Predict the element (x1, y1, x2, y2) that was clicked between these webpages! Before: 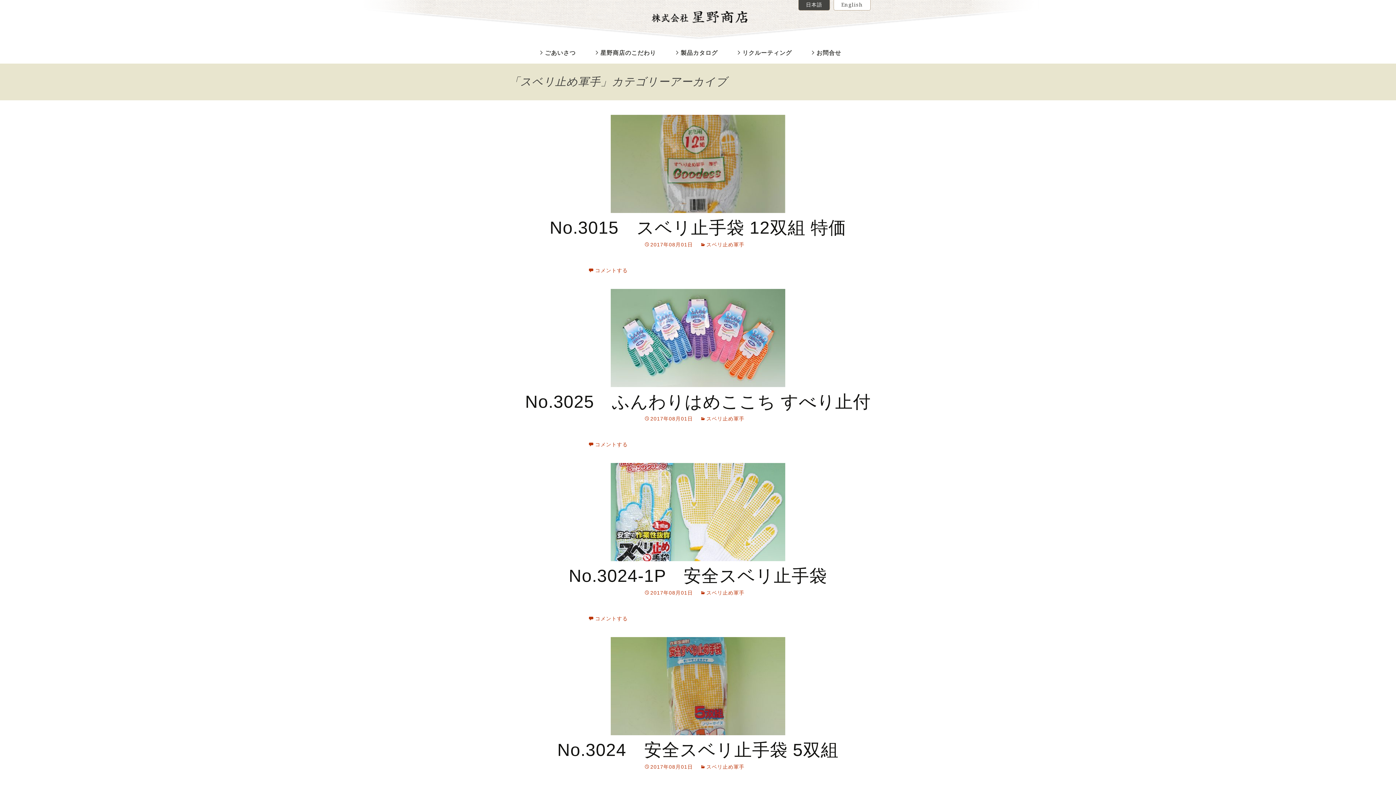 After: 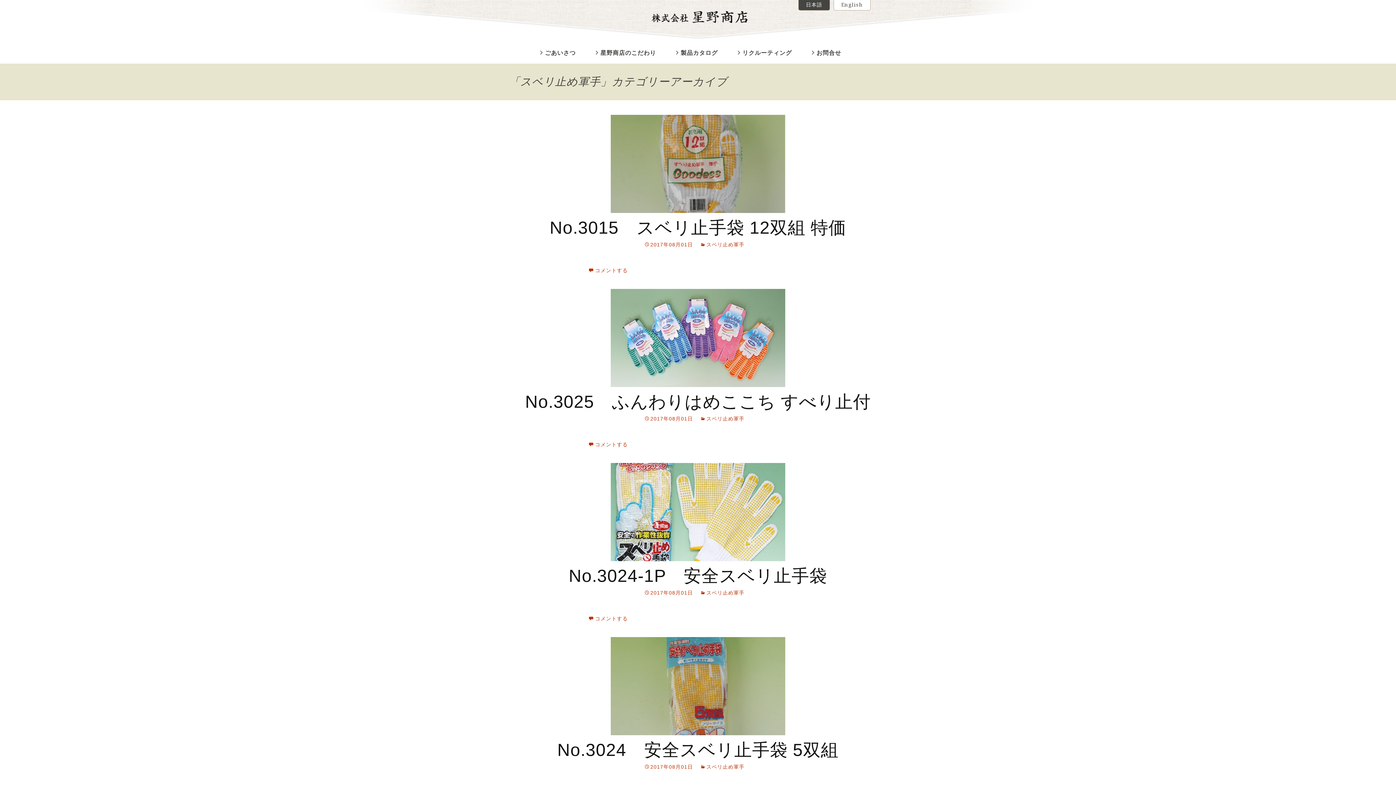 Action: bbox: (700, 416, 744, 421) label: スベリ止め軍手